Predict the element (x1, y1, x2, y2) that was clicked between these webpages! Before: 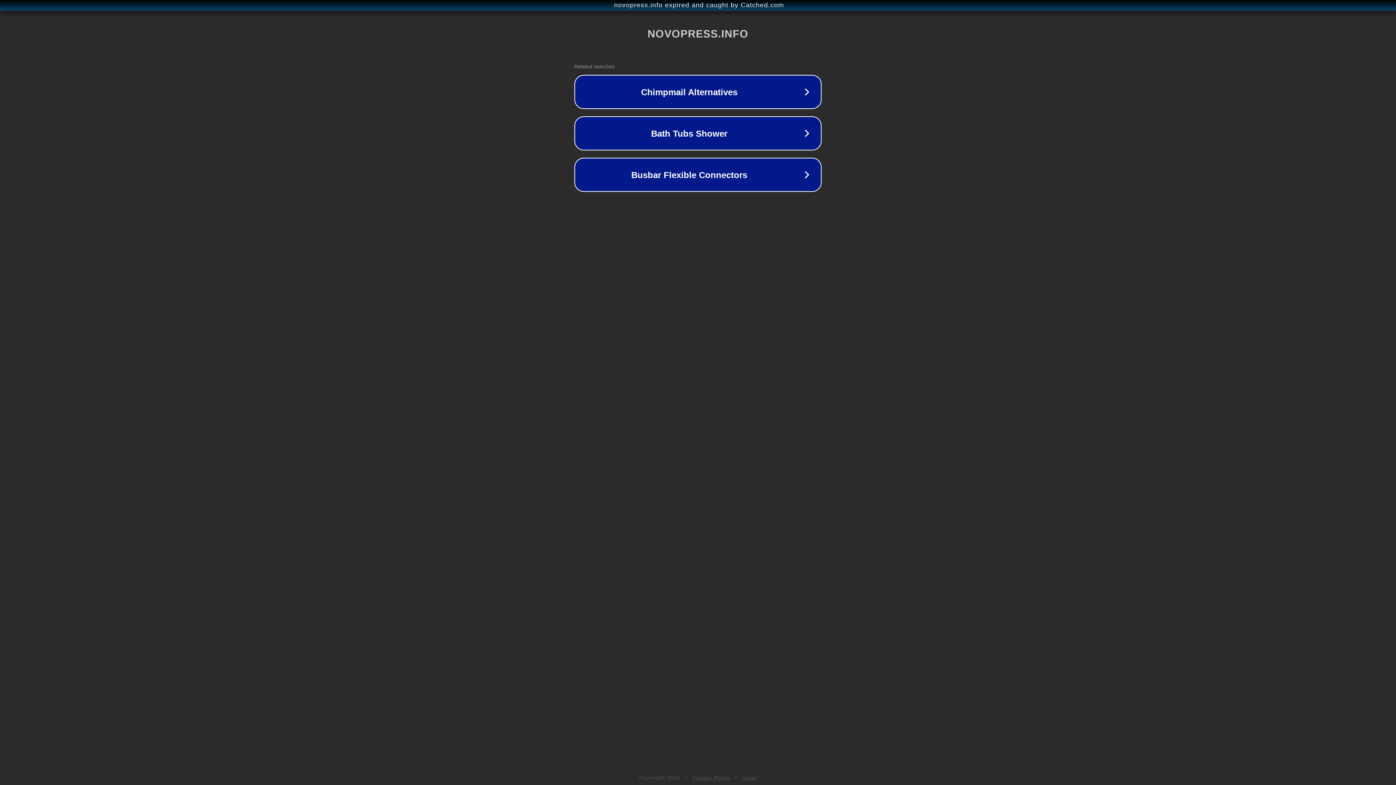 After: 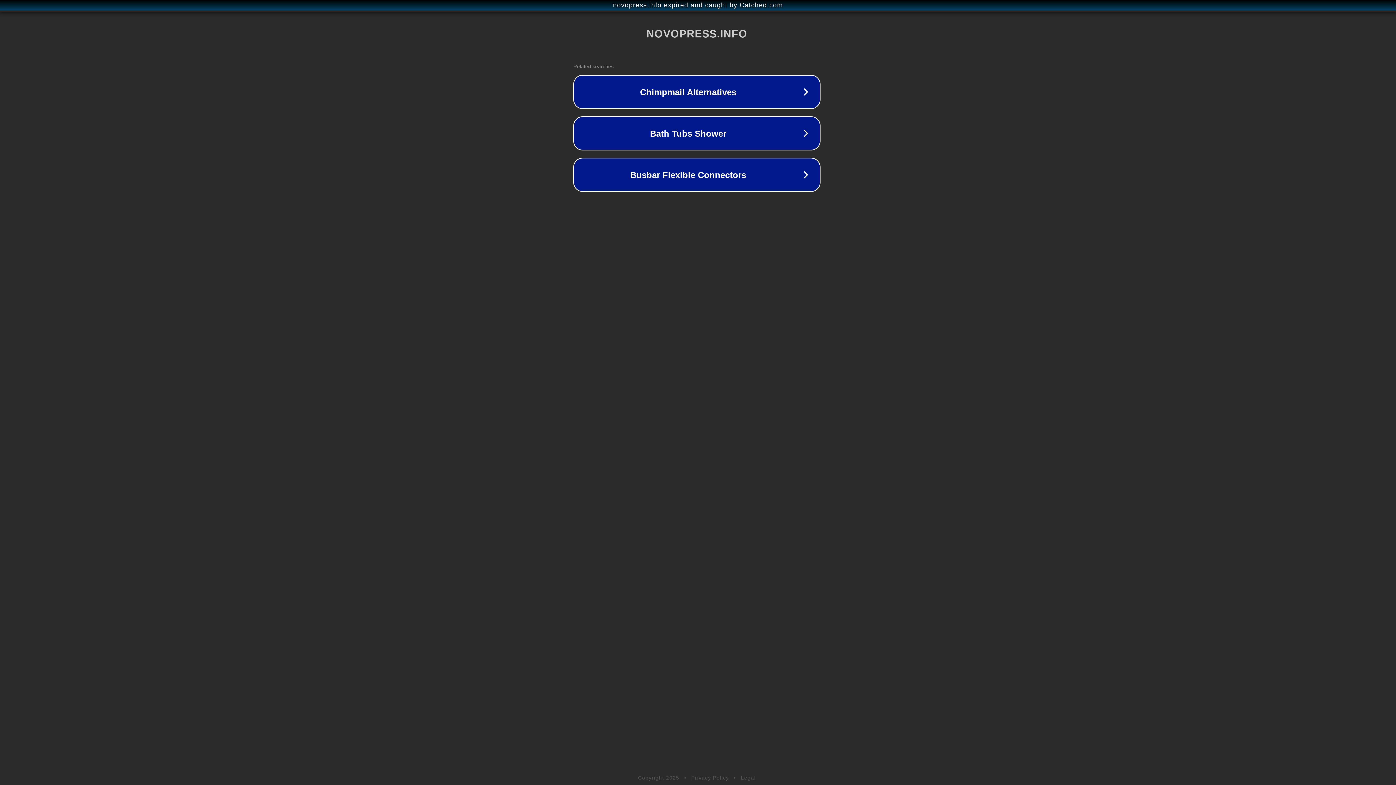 Action: bbox: (1, 1, 1397, 9) label: novopress.info expired and caught by Catched.com